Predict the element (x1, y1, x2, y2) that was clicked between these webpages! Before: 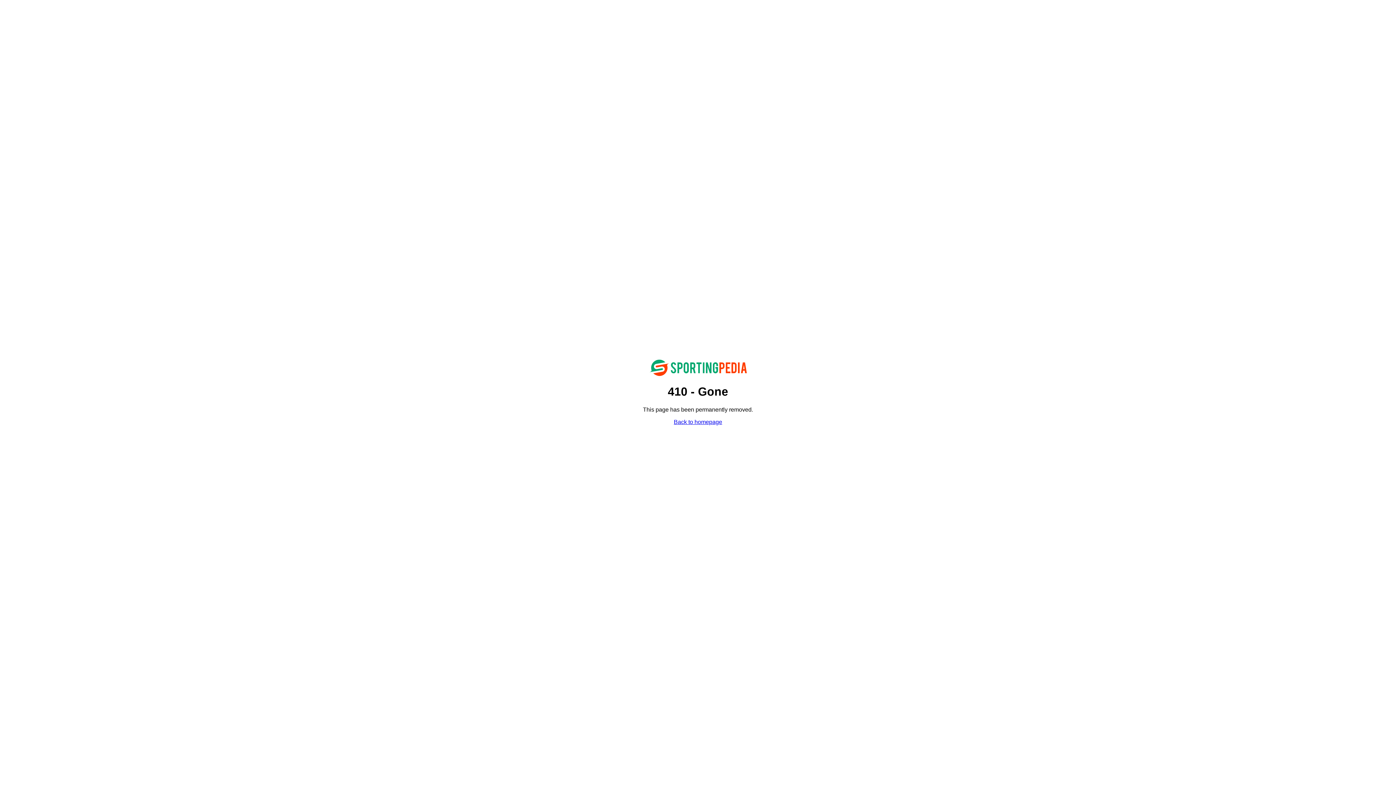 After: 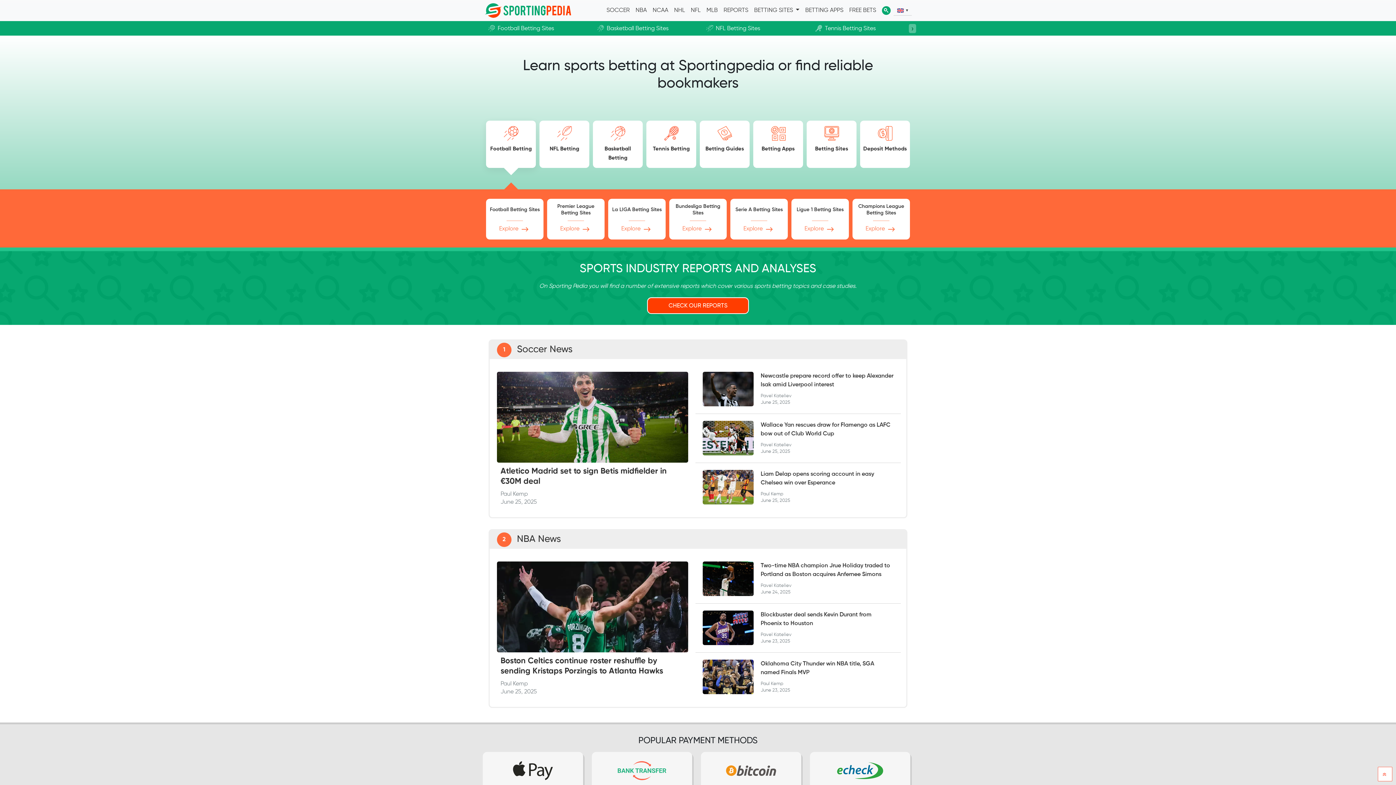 Action: bbox: (649, 371, 747, 377)